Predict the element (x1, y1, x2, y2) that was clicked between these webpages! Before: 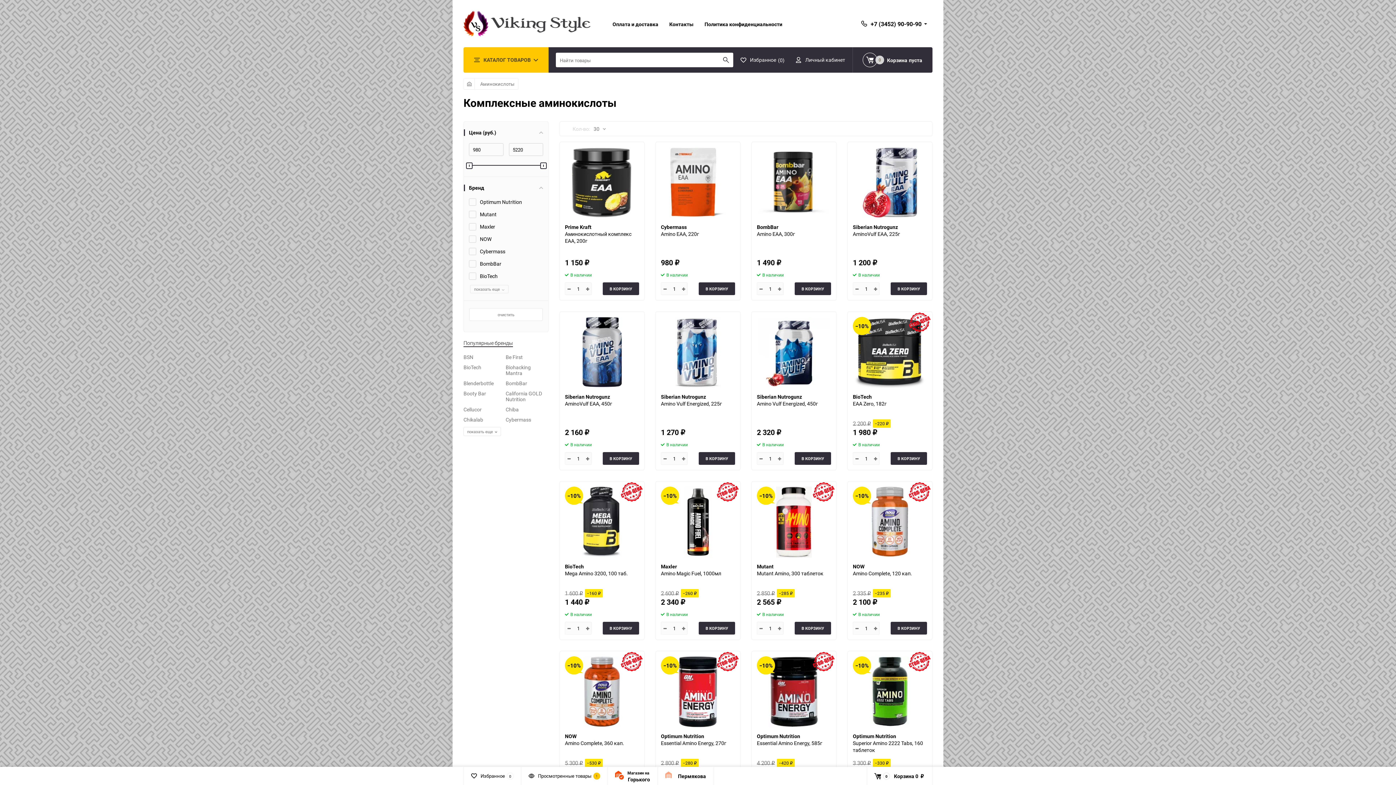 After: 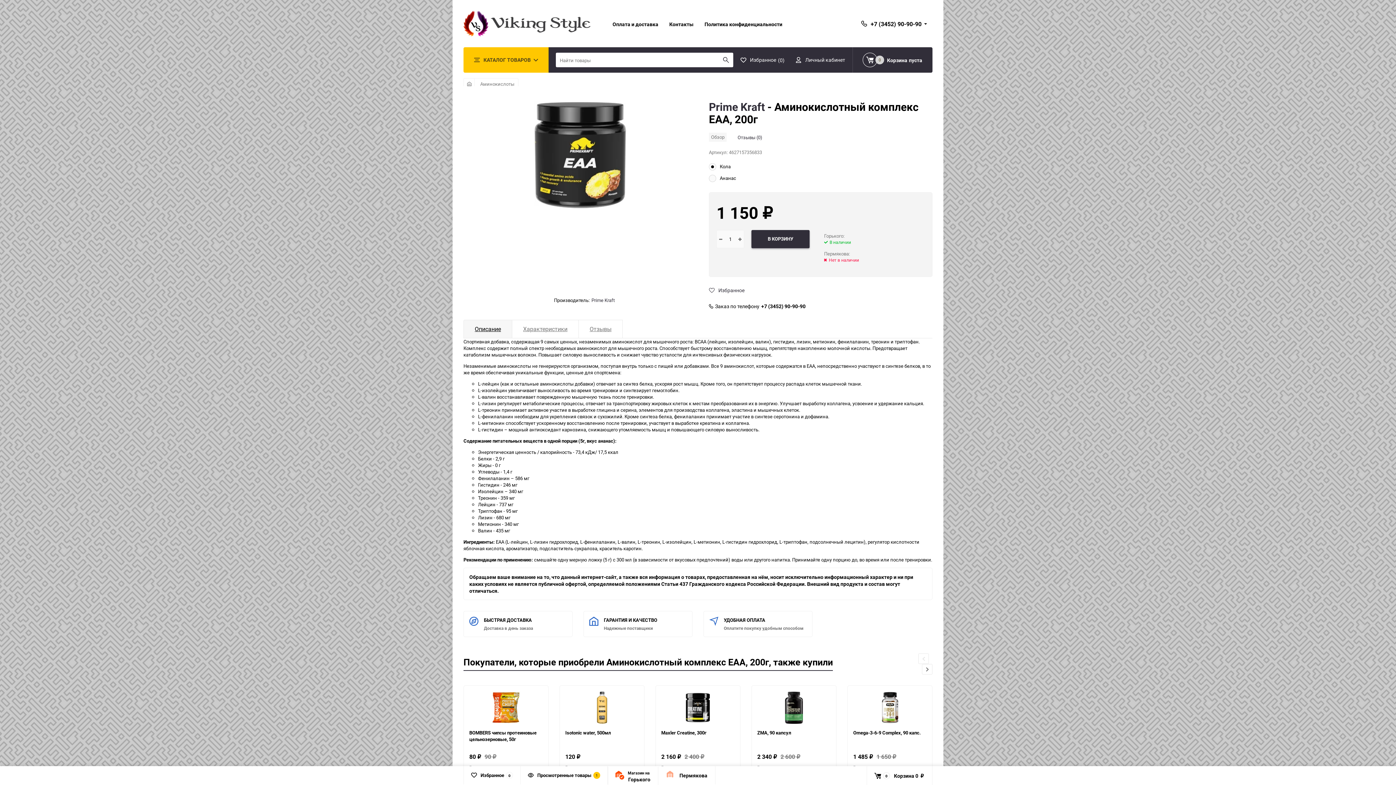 Action: bbox: (565, 223, 639, 244) label: Prime Kraft
Аминокислотный комплекс EAA, 200г